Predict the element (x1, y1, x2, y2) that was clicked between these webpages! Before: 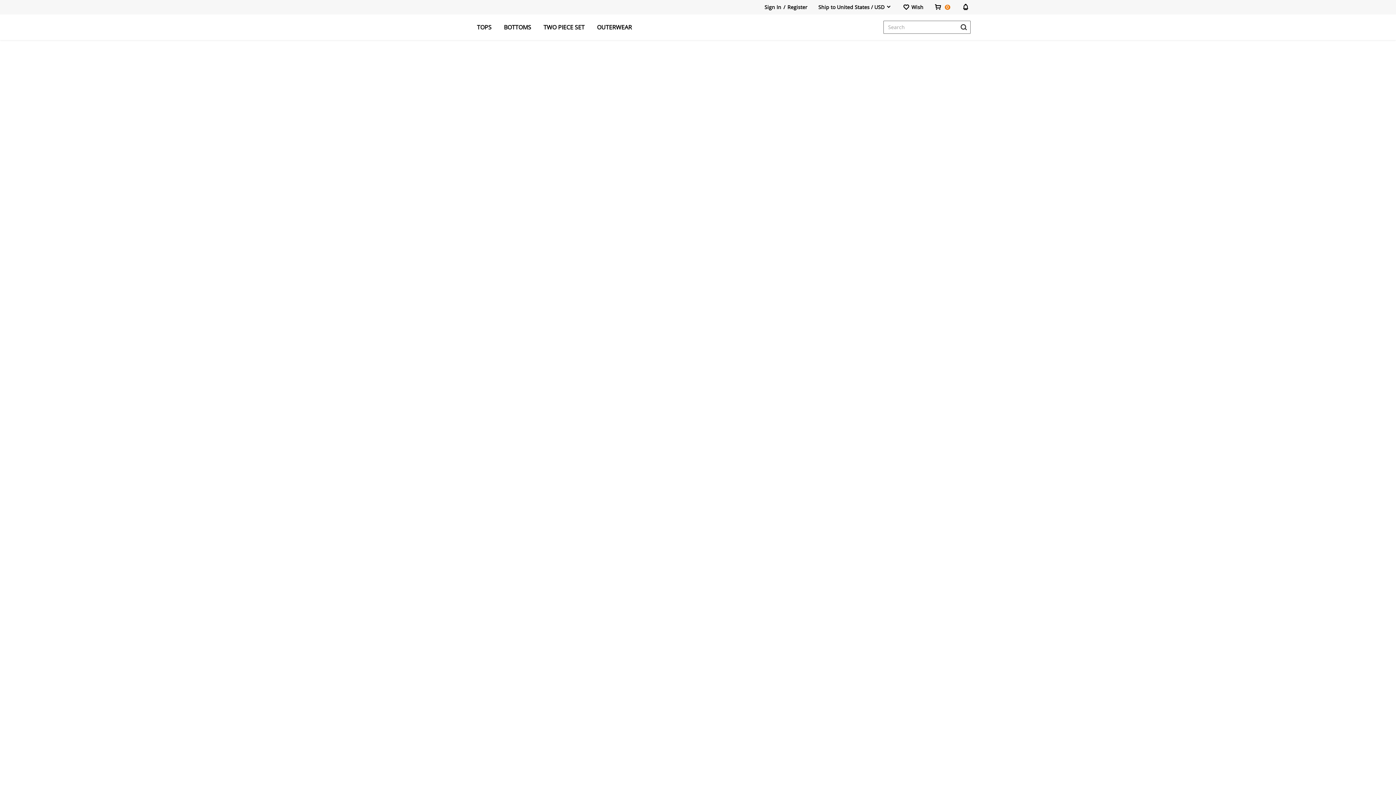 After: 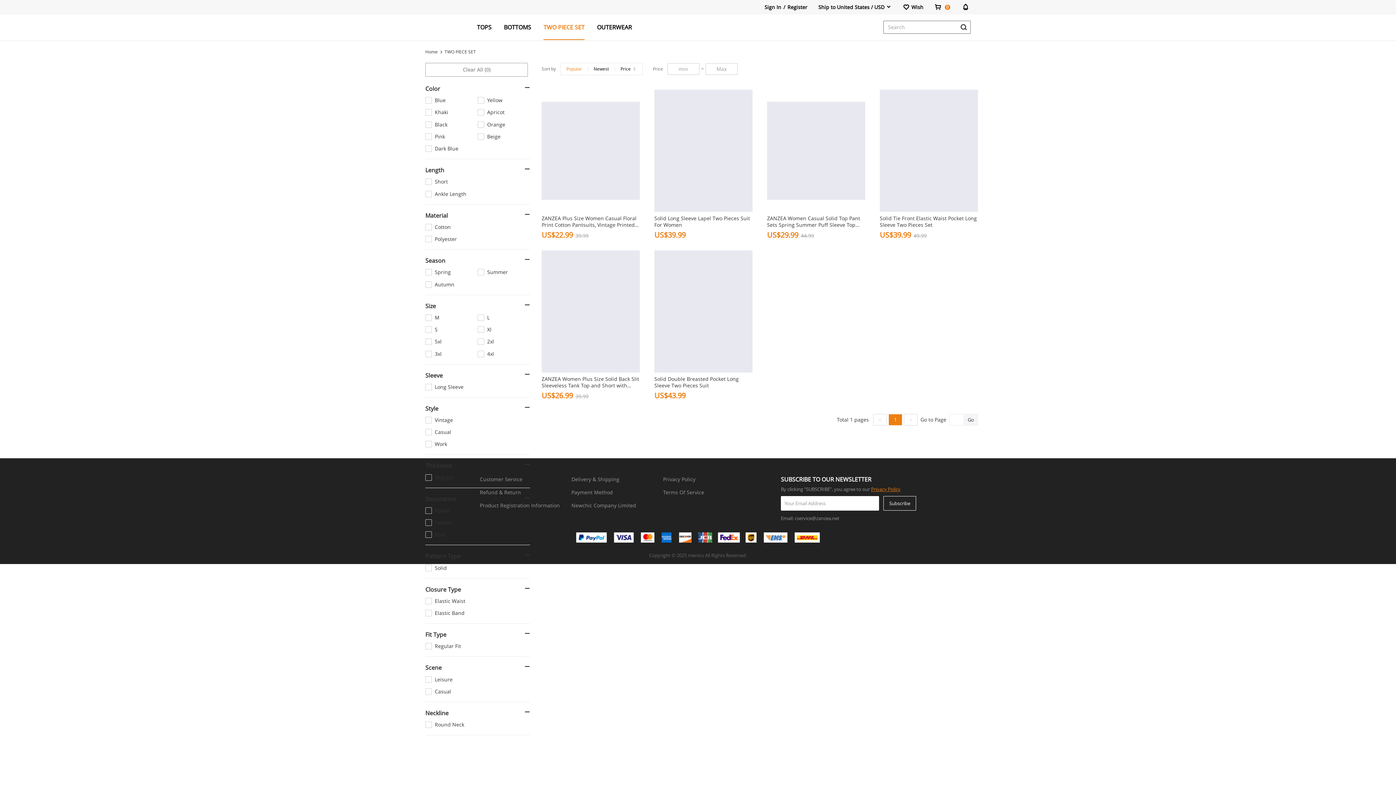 Action: label: TWO PIECE SET bbox: (543, 14, 584, 39)